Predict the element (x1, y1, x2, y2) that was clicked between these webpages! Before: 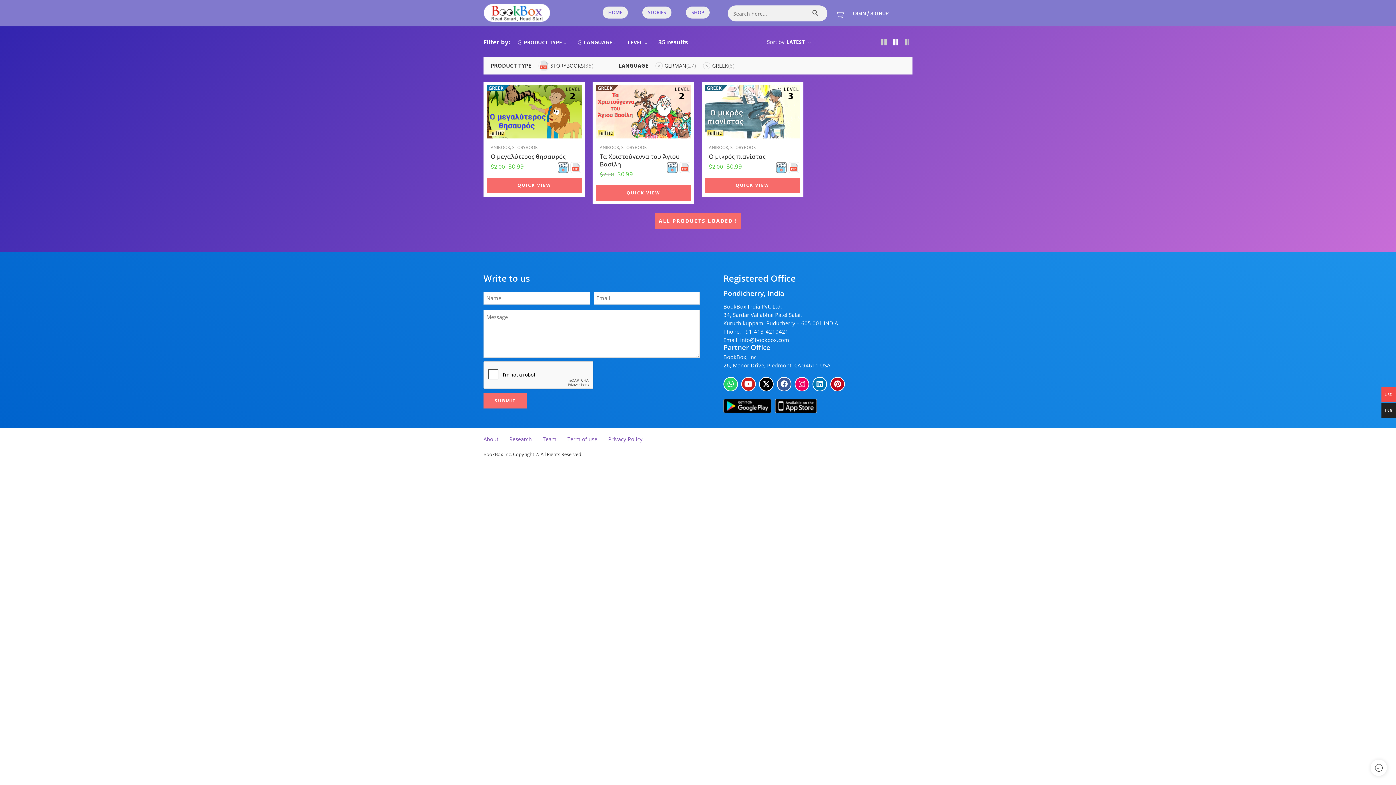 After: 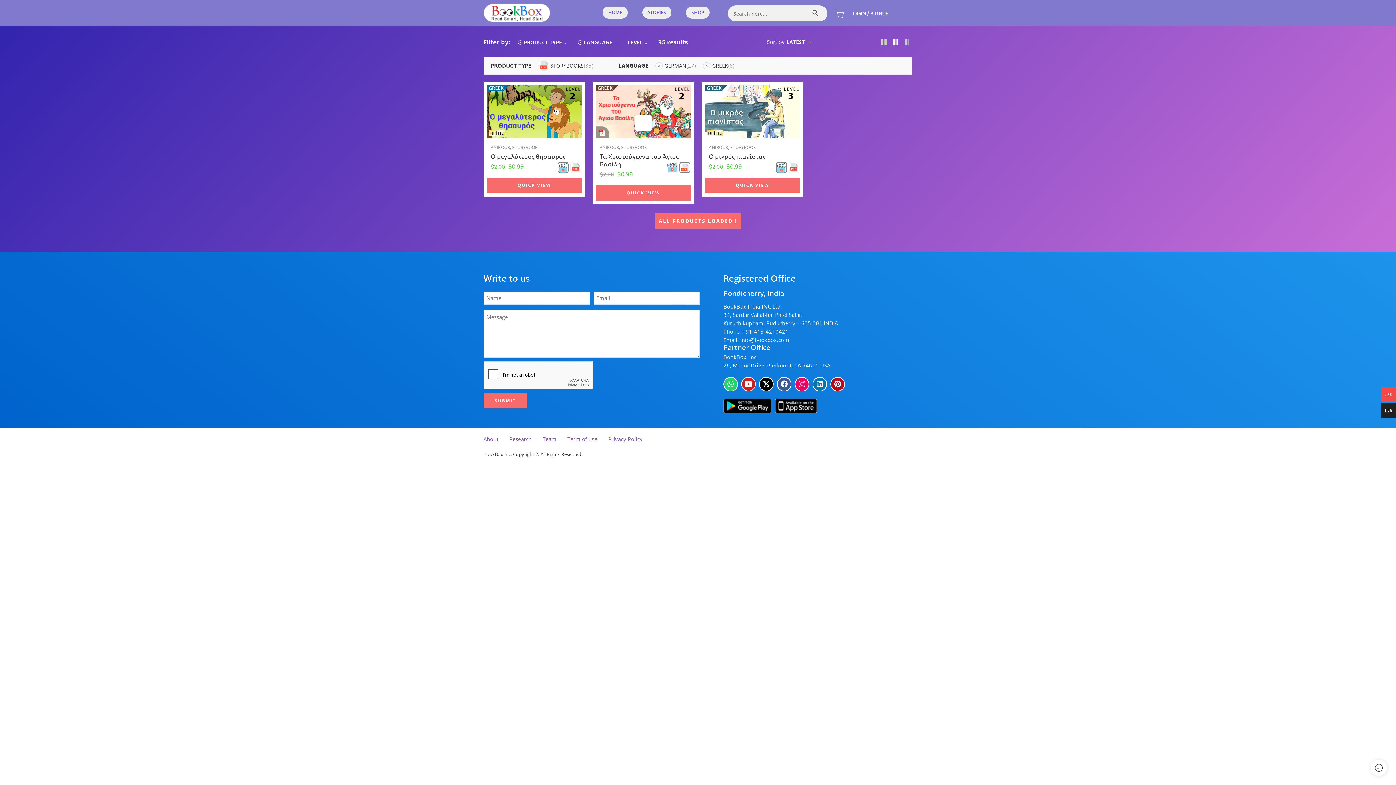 Action: bbox: (679, 162, 690, 173)